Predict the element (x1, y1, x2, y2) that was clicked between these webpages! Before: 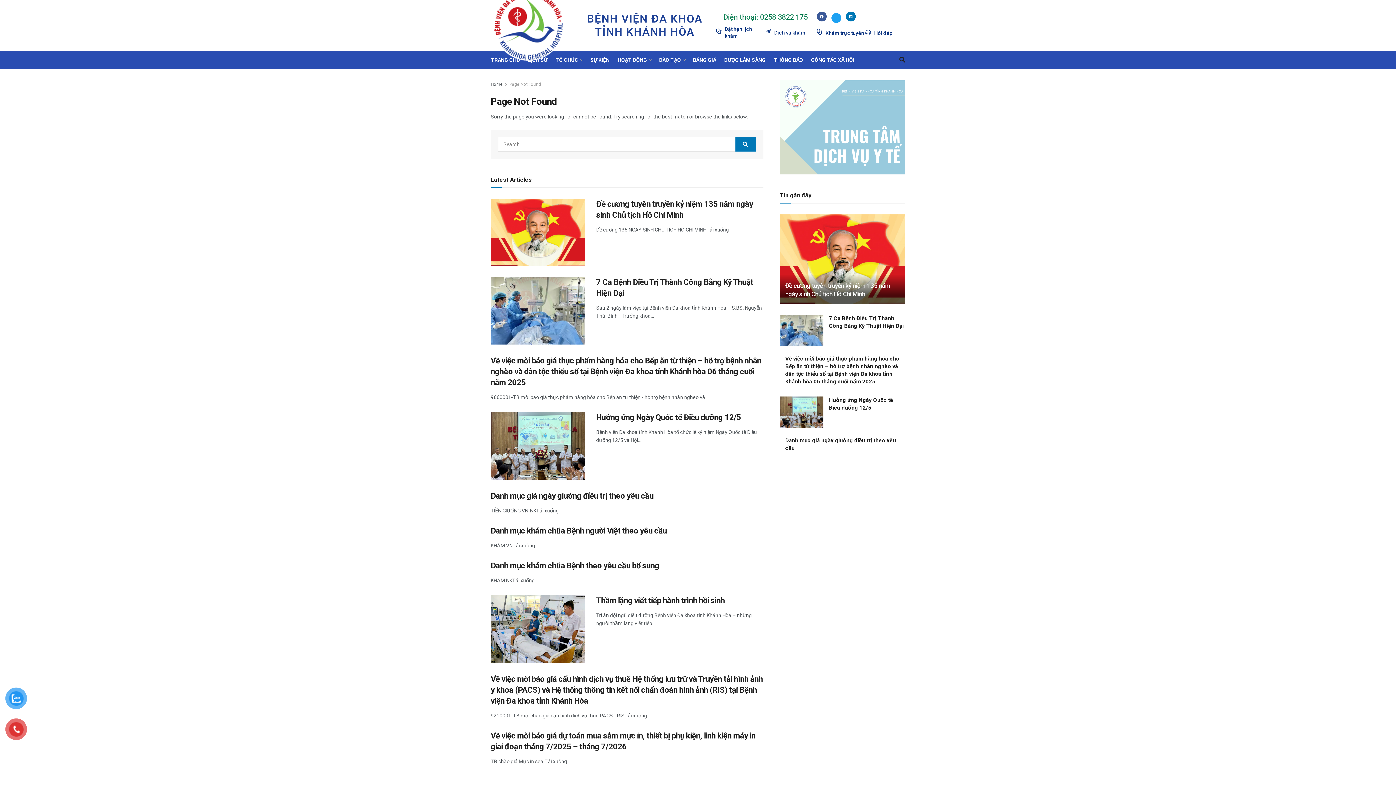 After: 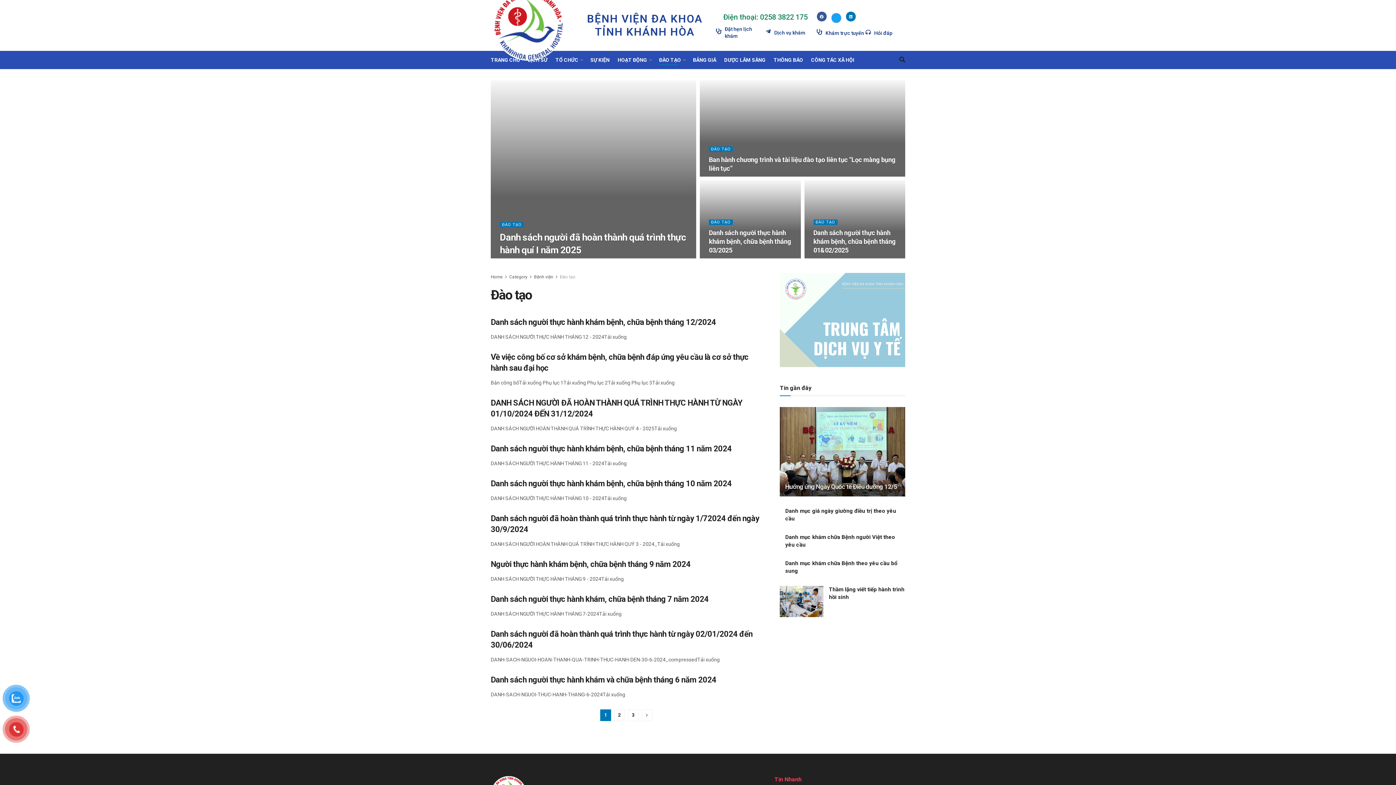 Action: label: ĐÀO TẠO bbox: (659, 54, 685, 65)